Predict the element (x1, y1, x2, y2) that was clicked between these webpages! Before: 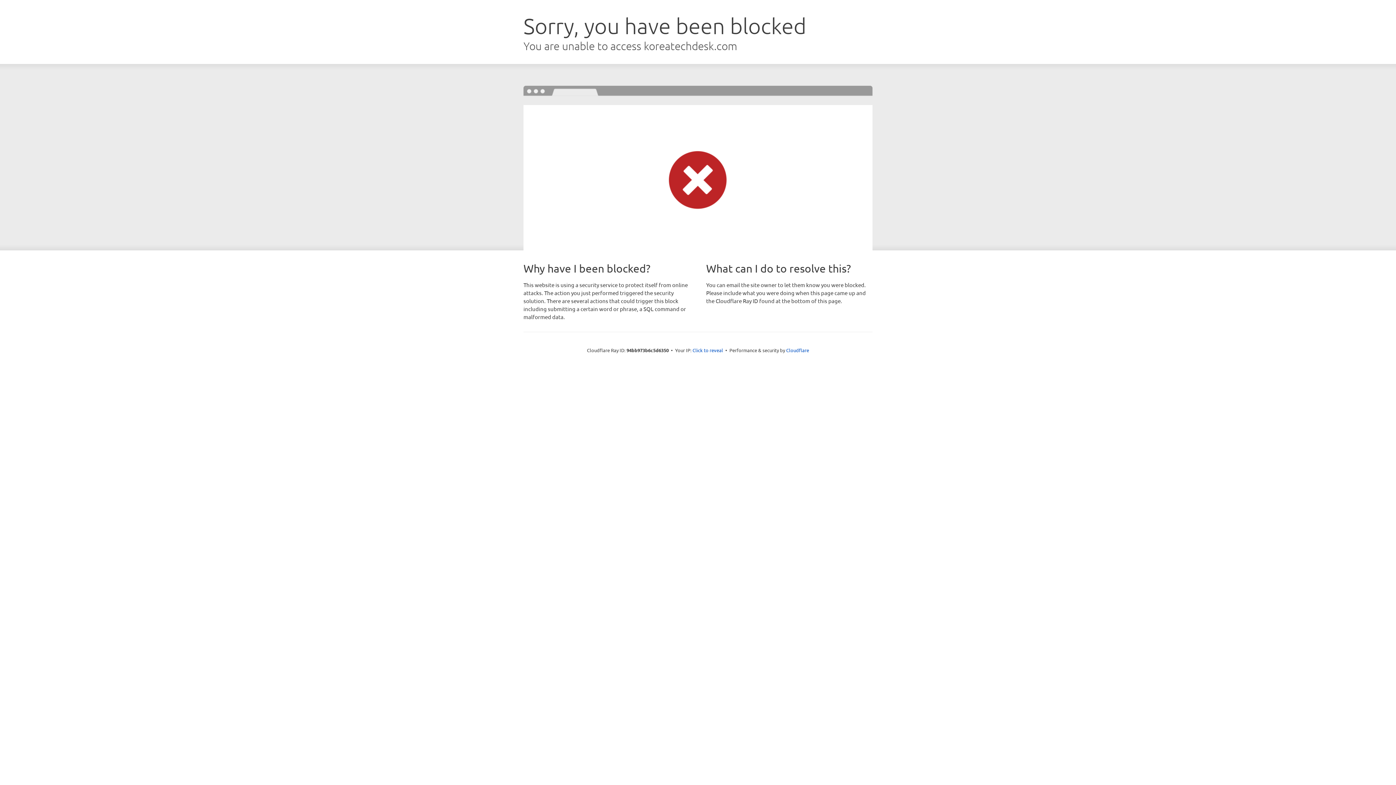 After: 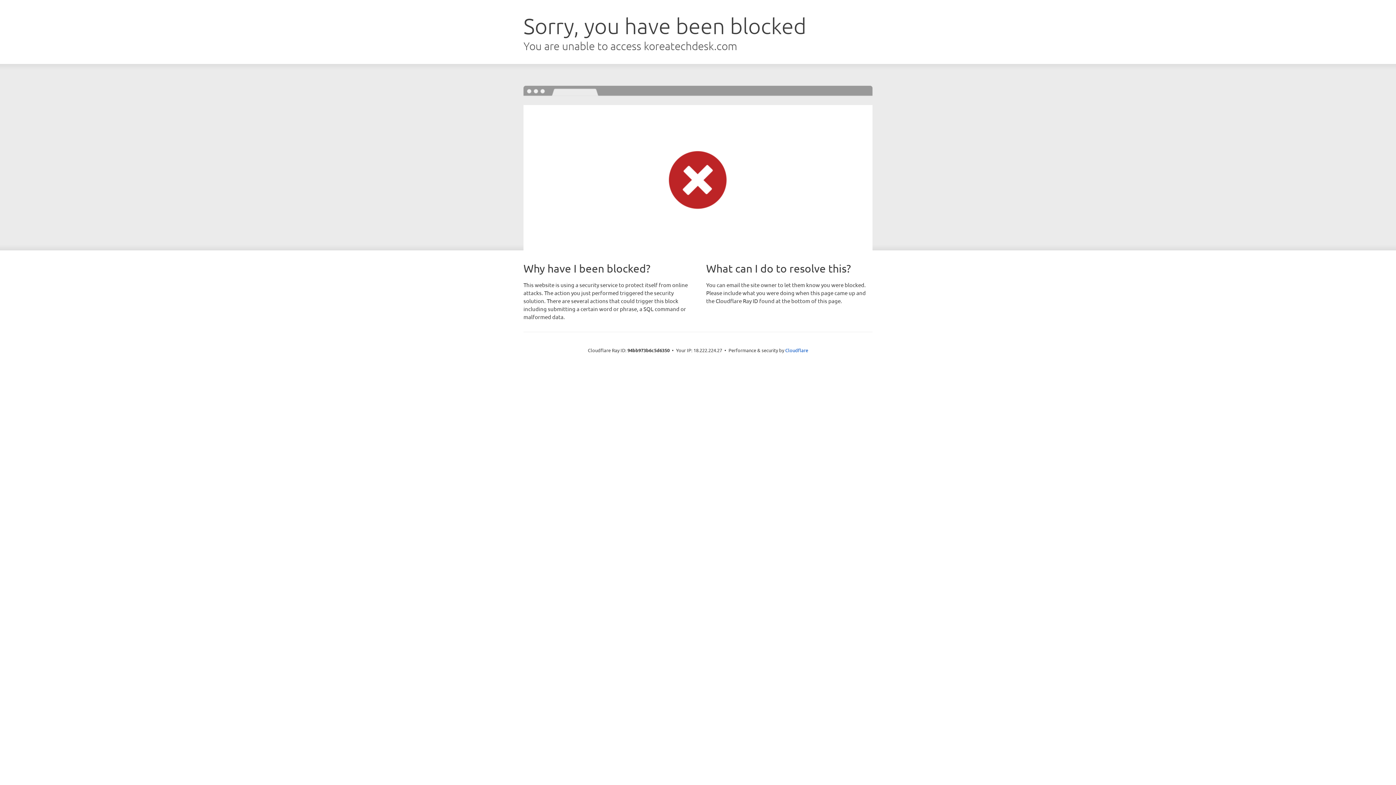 Action: label: Click to reveal bbox: (692, 346, 723, 353)